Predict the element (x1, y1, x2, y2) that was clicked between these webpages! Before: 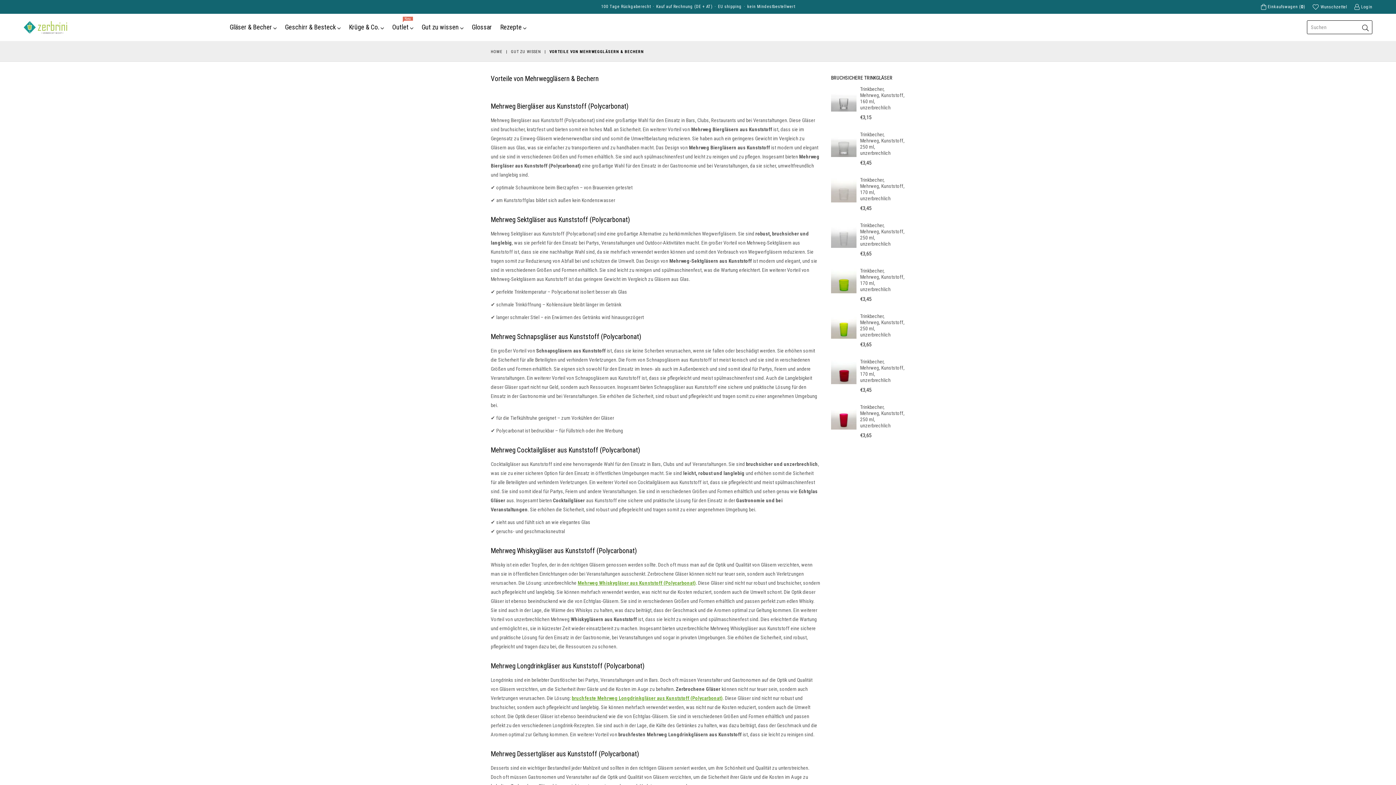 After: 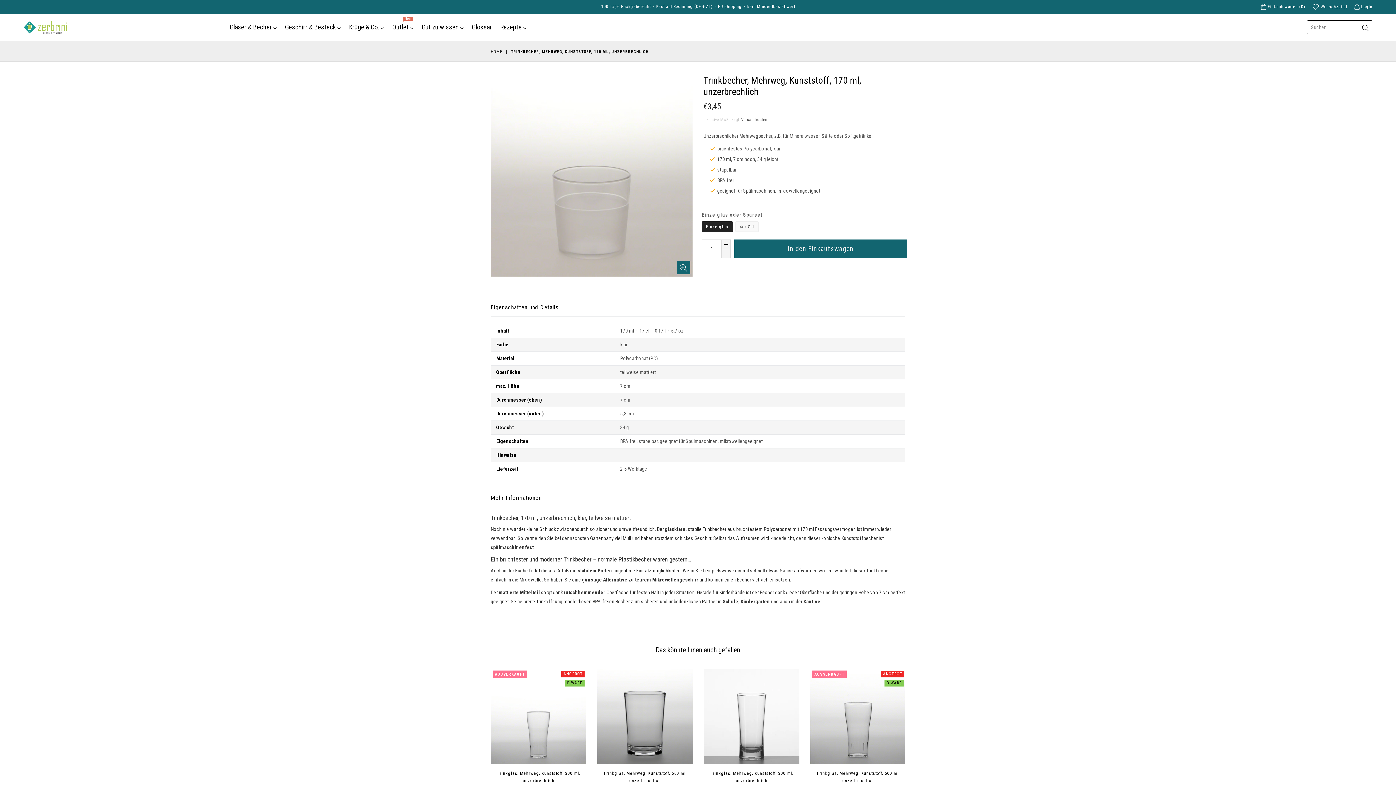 Action: bbox: (831, 177, 856, 205)